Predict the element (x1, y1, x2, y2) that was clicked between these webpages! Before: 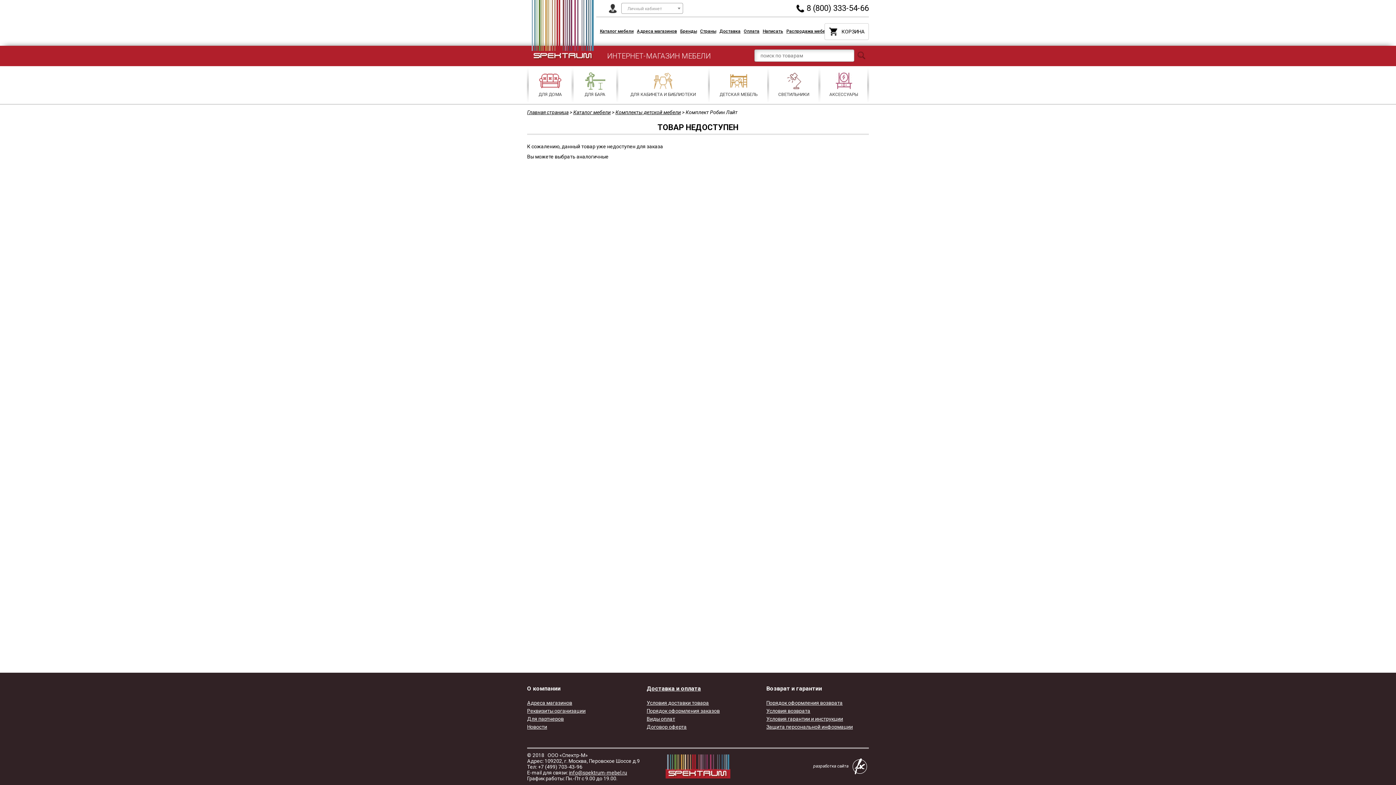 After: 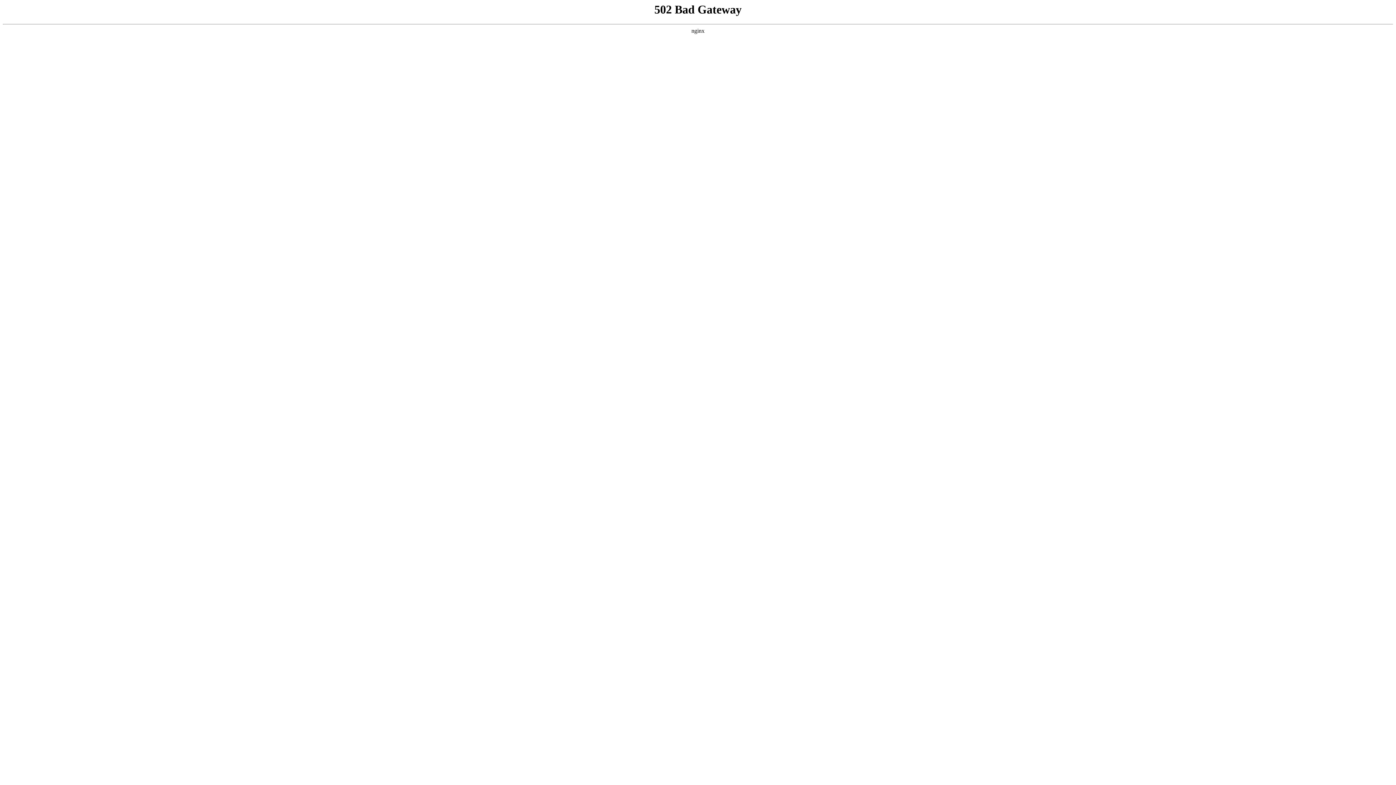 Action: label: Доставка и оплата bbox: (646, 685, 701, 692)